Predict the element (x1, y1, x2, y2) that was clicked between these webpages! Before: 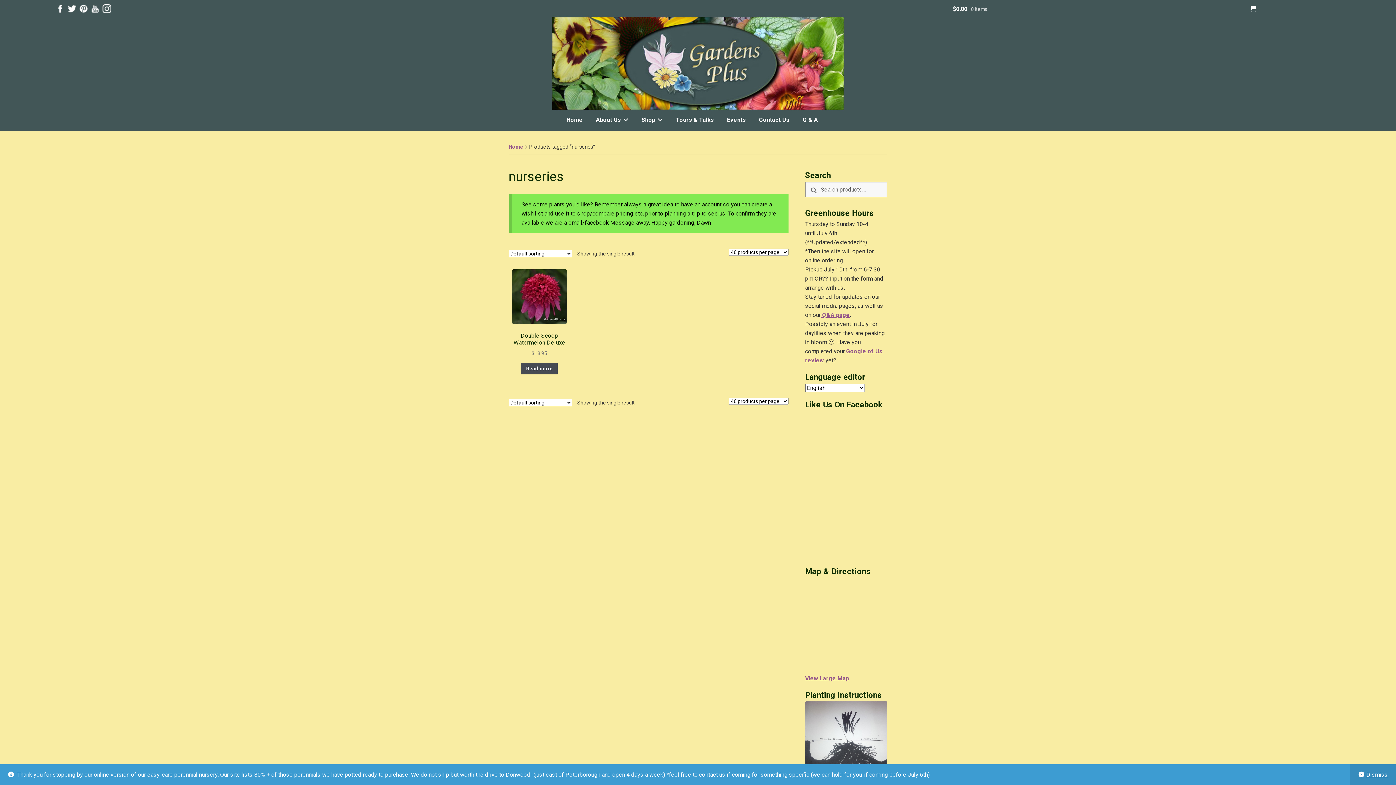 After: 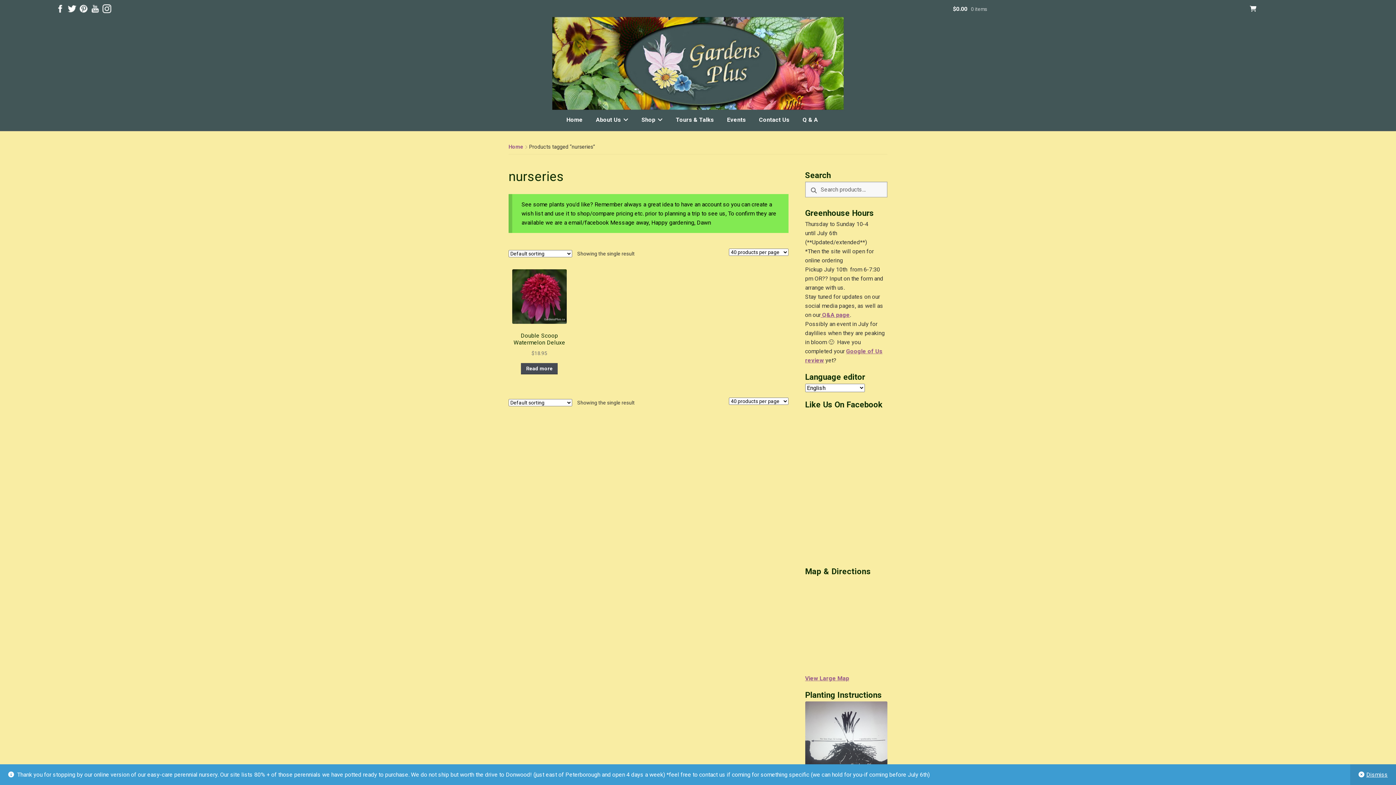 Action: bbox: (102, 7, 114, 14)